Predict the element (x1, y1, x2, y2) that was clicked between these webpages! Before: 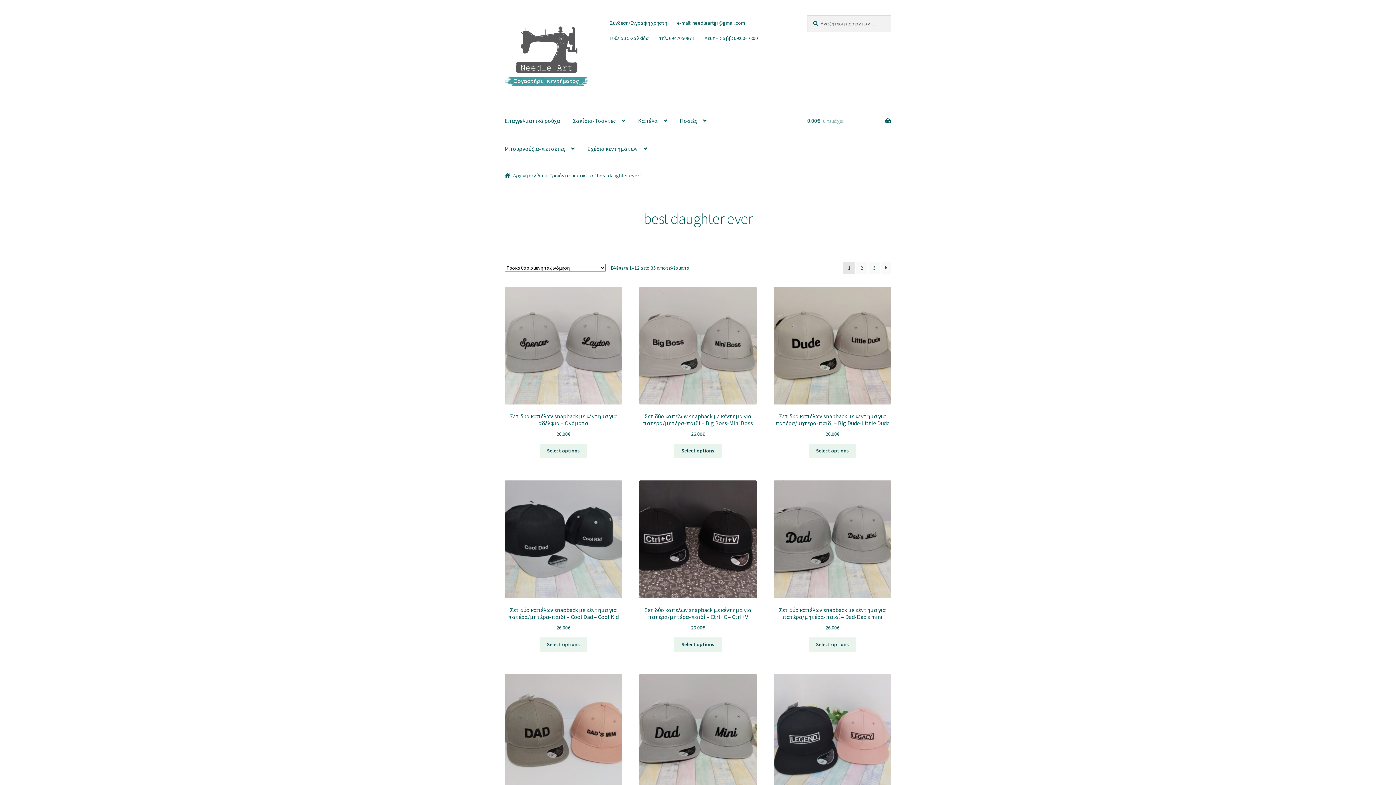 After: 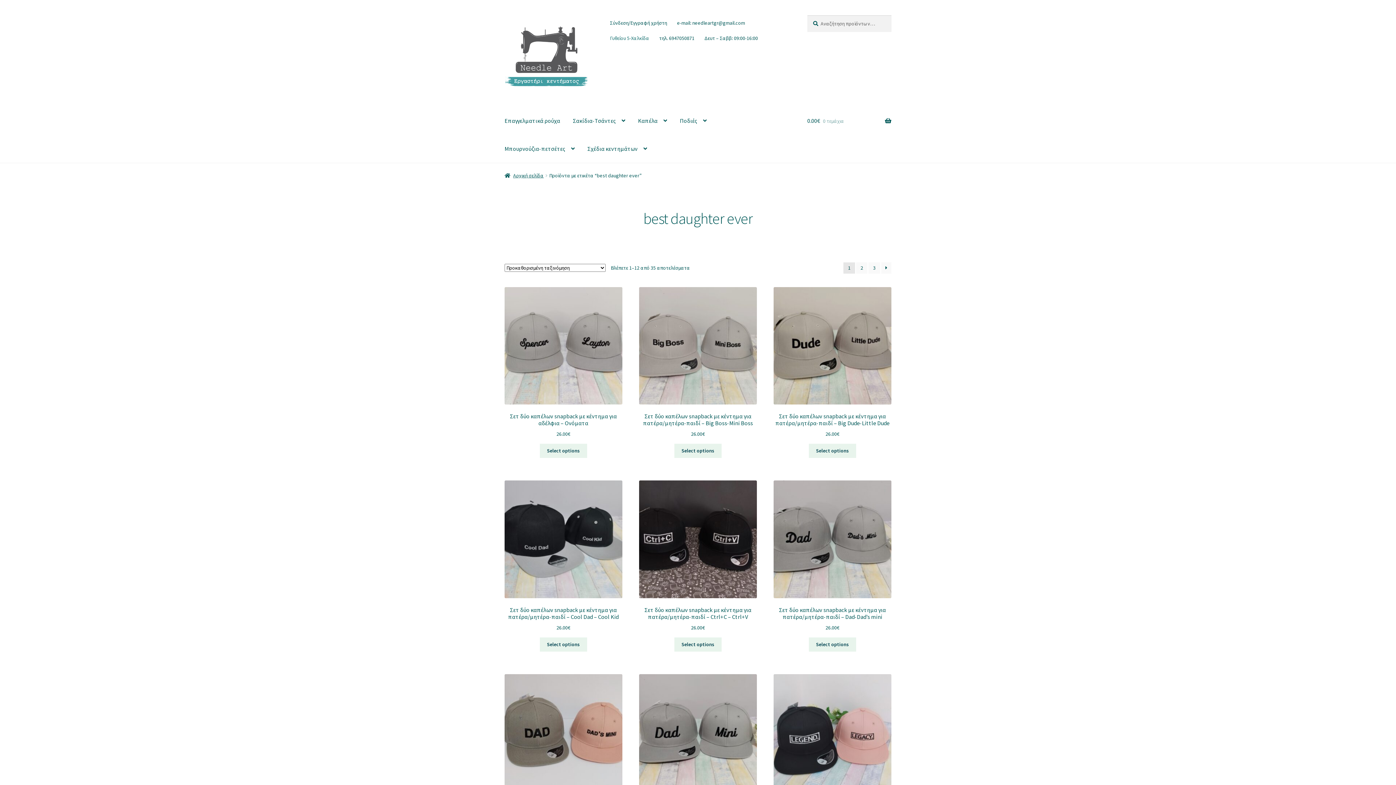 Action: label: Γυθείου 5-Χαλκίδα bbox: (605, 30, 653, 45)